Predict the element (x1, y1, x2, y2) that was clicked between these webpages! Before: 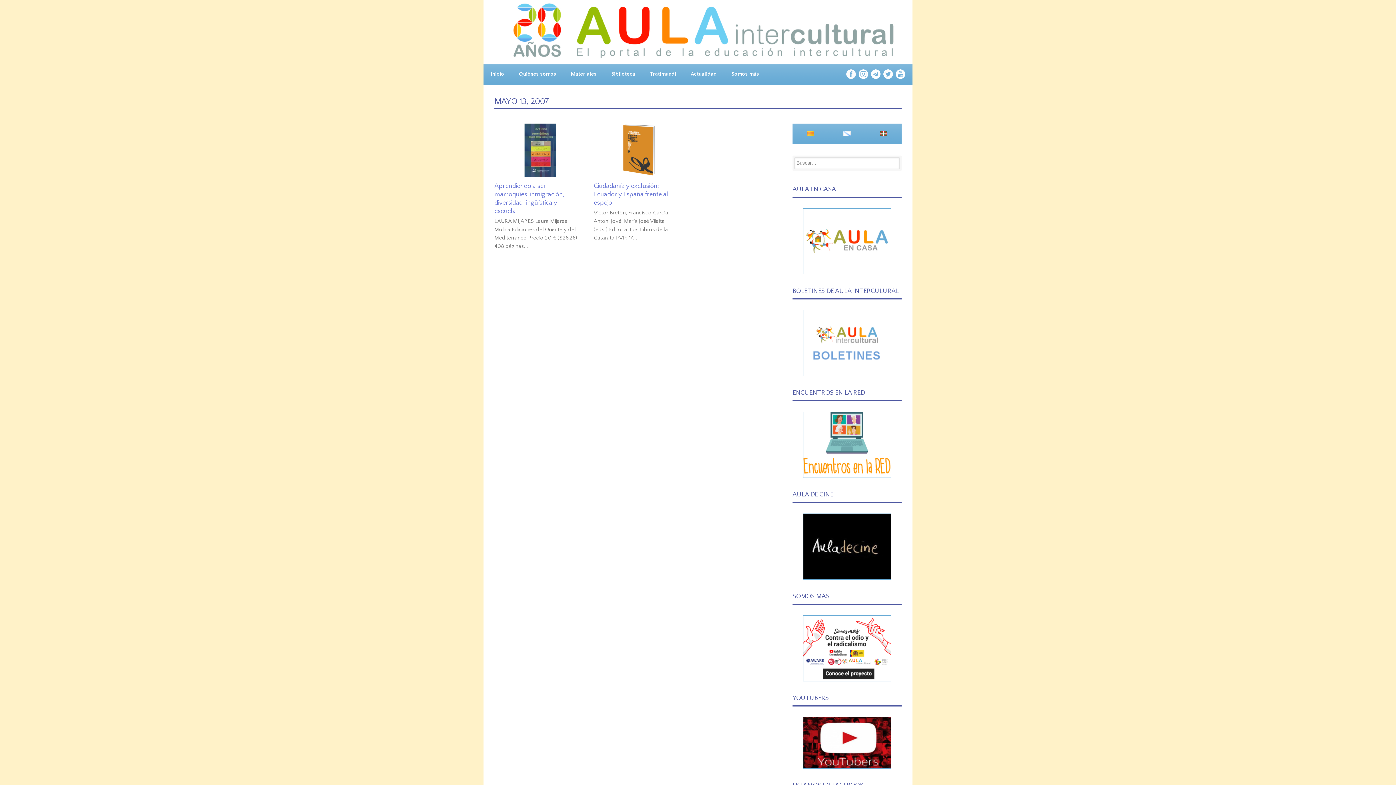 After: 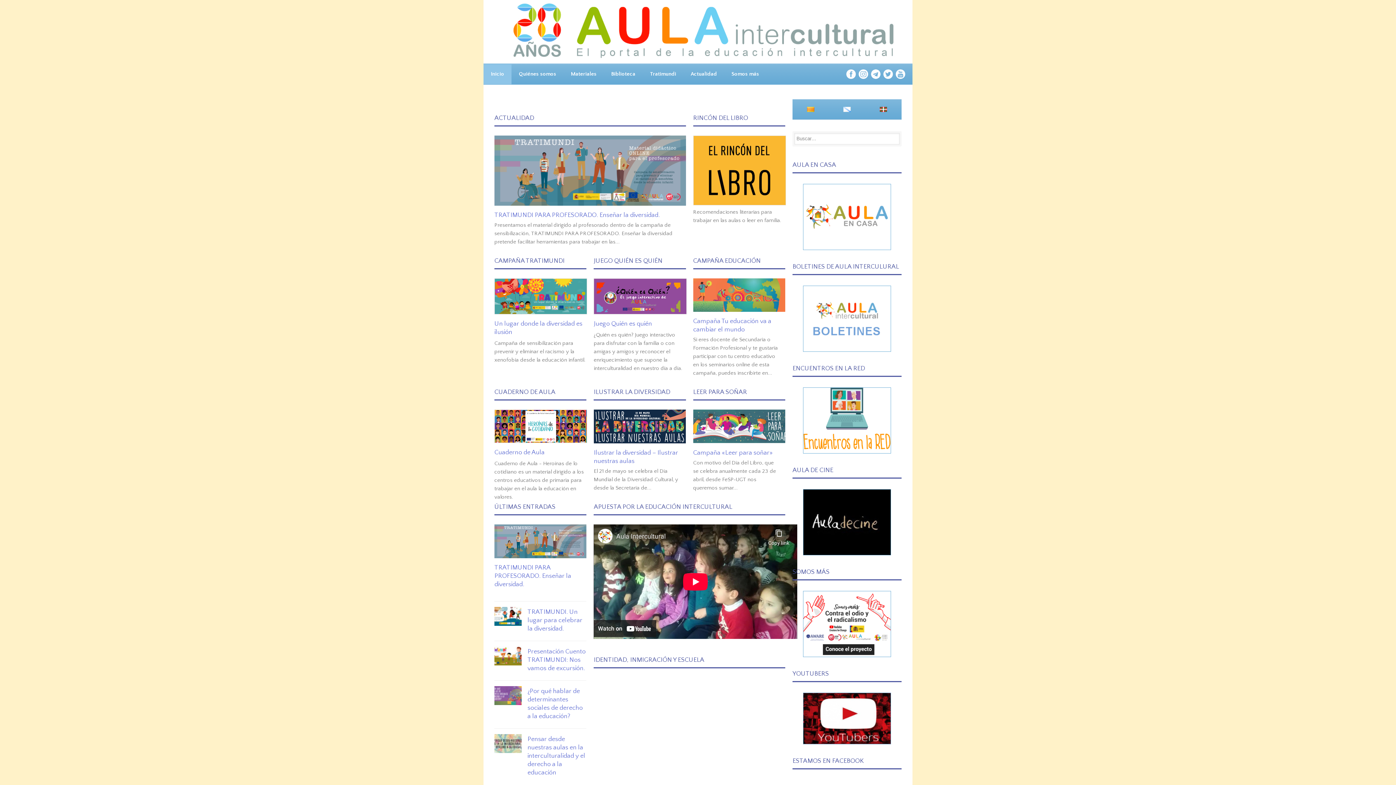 Action: label: Inicio bbox: (483, 64, 511, 84)